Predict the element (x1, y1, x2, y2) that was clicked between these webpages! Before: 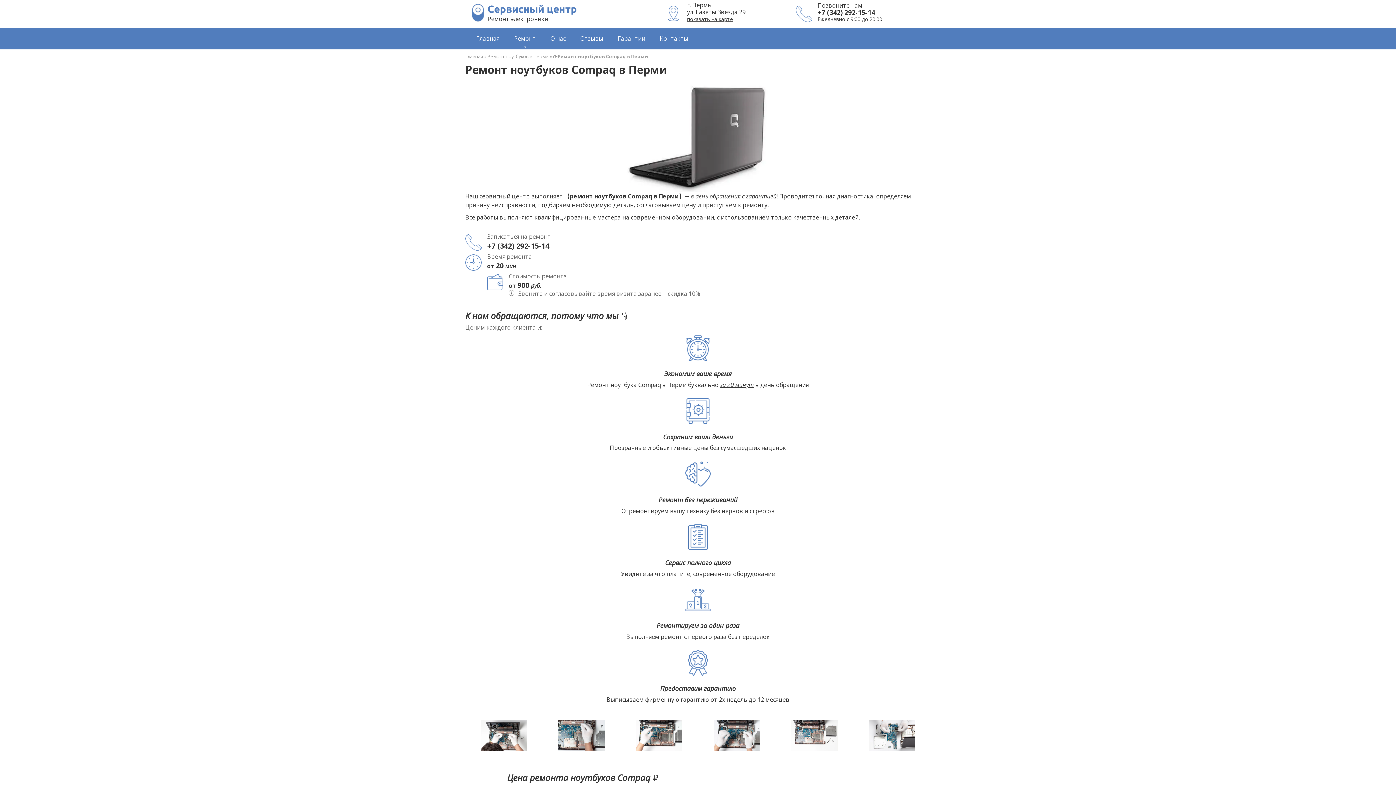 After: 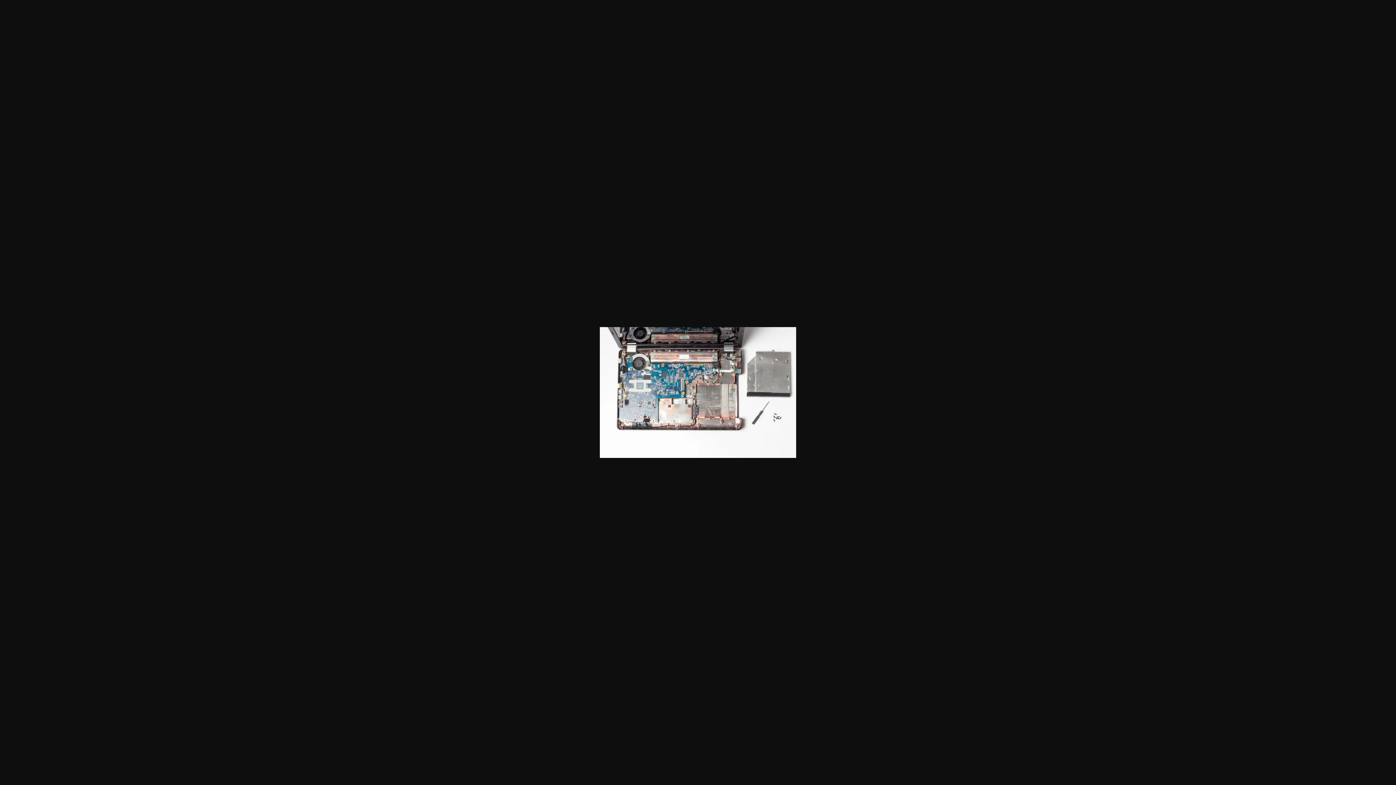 Action: bbox: (791, 720, 837, 753)